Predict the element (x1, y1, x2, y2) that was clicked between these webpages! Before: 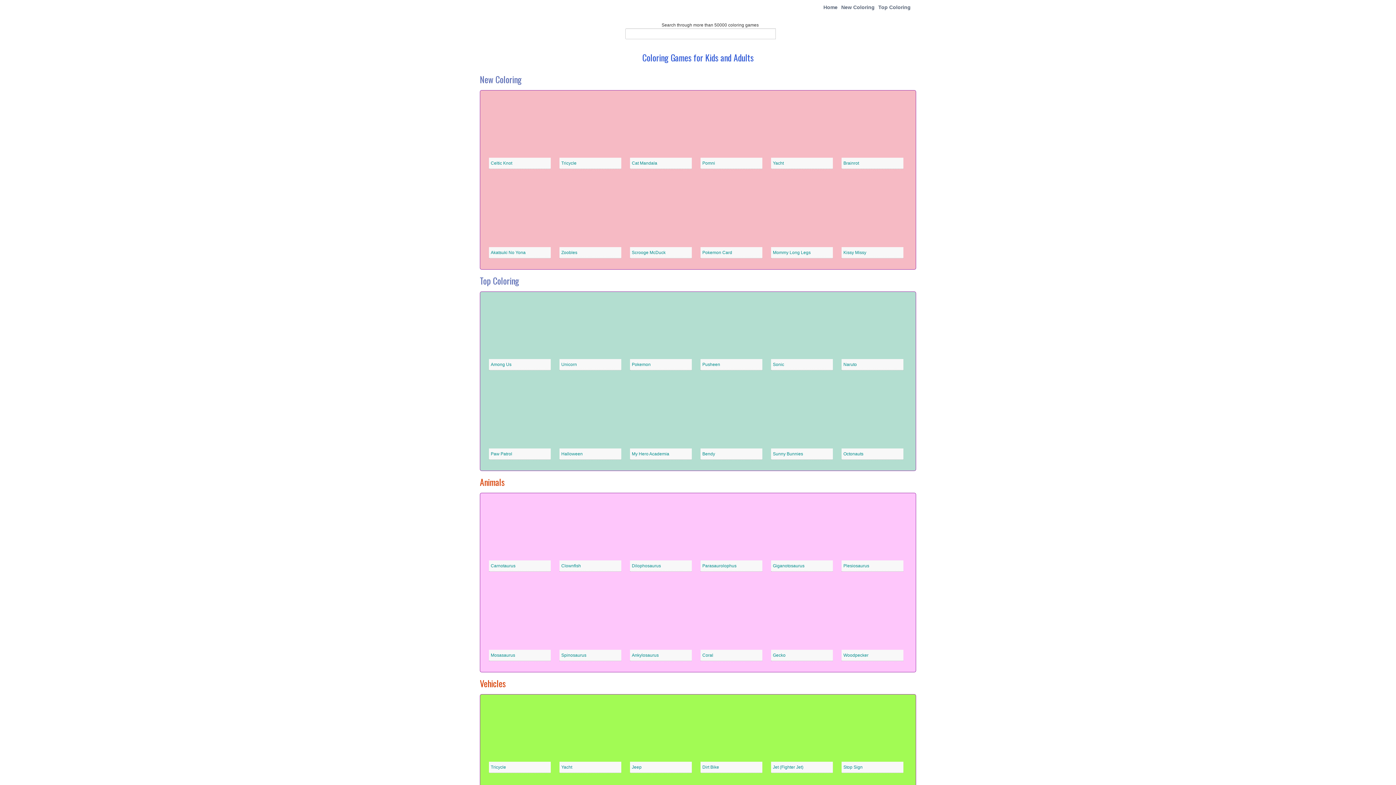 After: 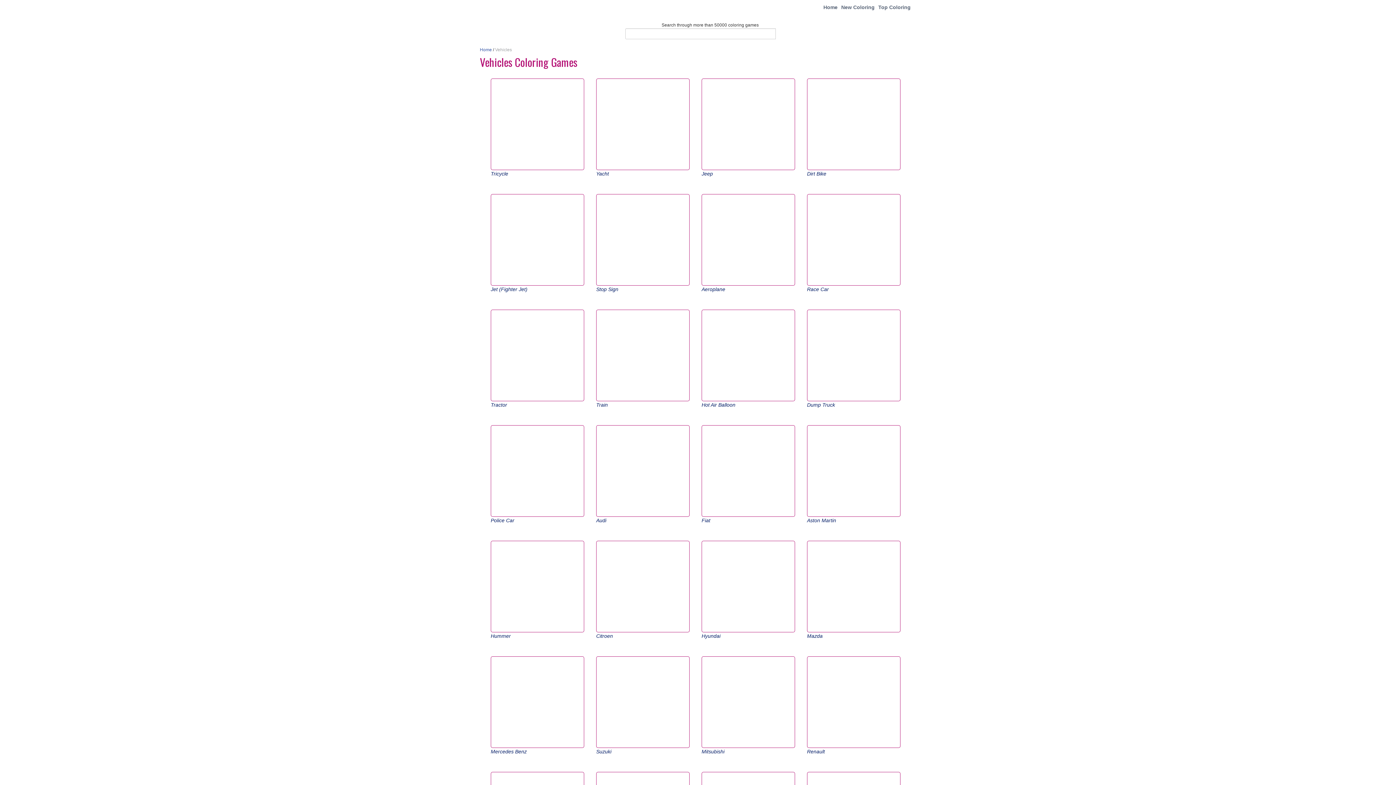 Action: label: Vehicles bbox: (480, 677, 505, 690)